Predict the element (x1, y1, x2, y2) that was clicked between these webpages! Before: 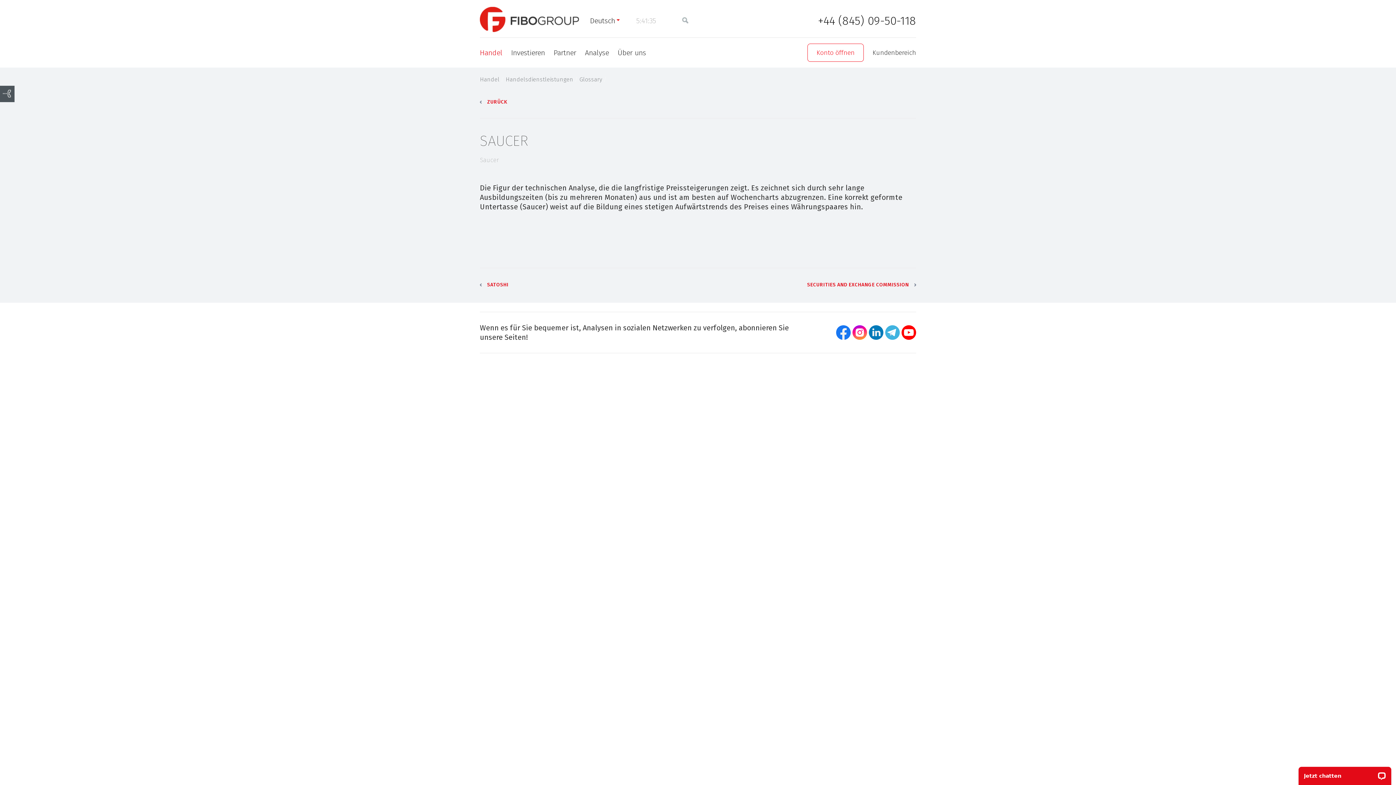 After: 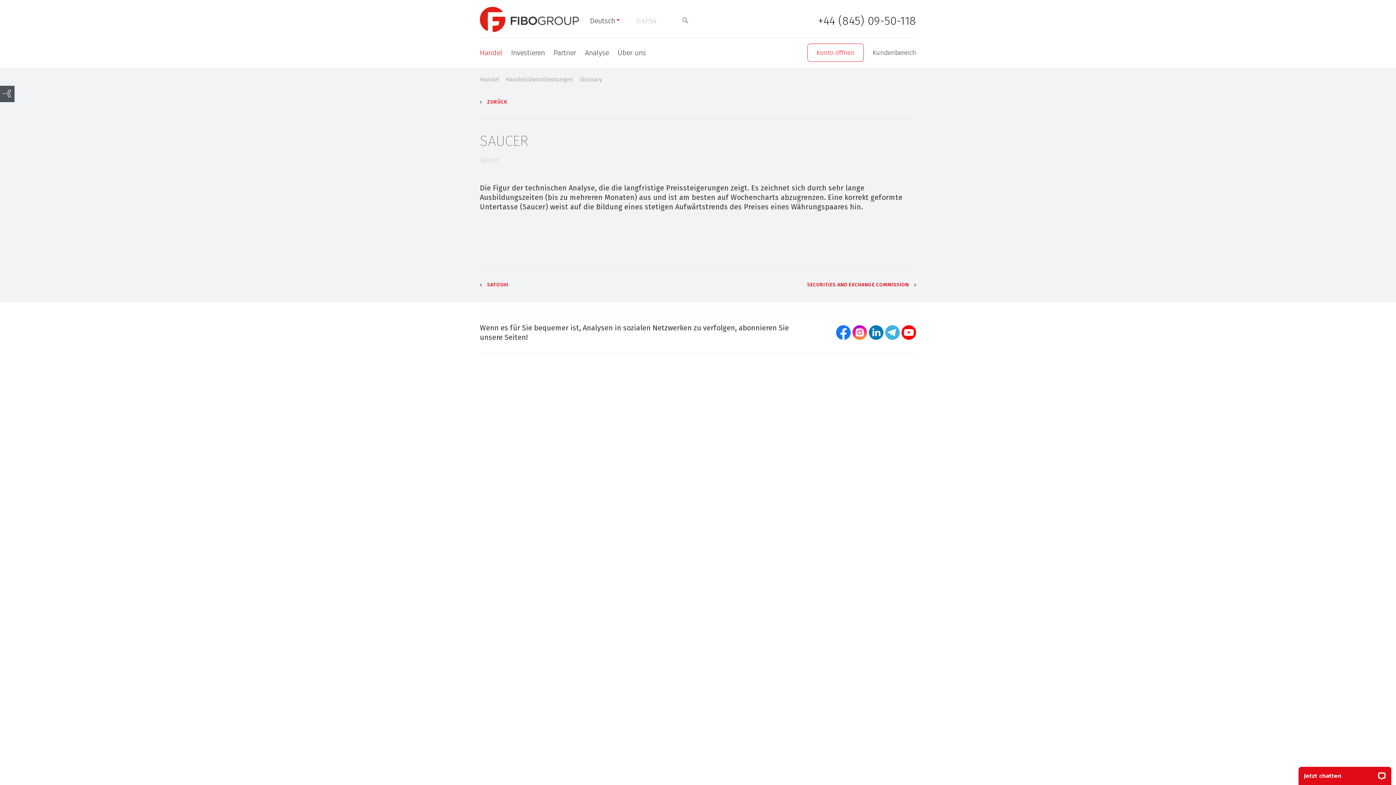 Action: bbox: (836, 325, 850, 340)